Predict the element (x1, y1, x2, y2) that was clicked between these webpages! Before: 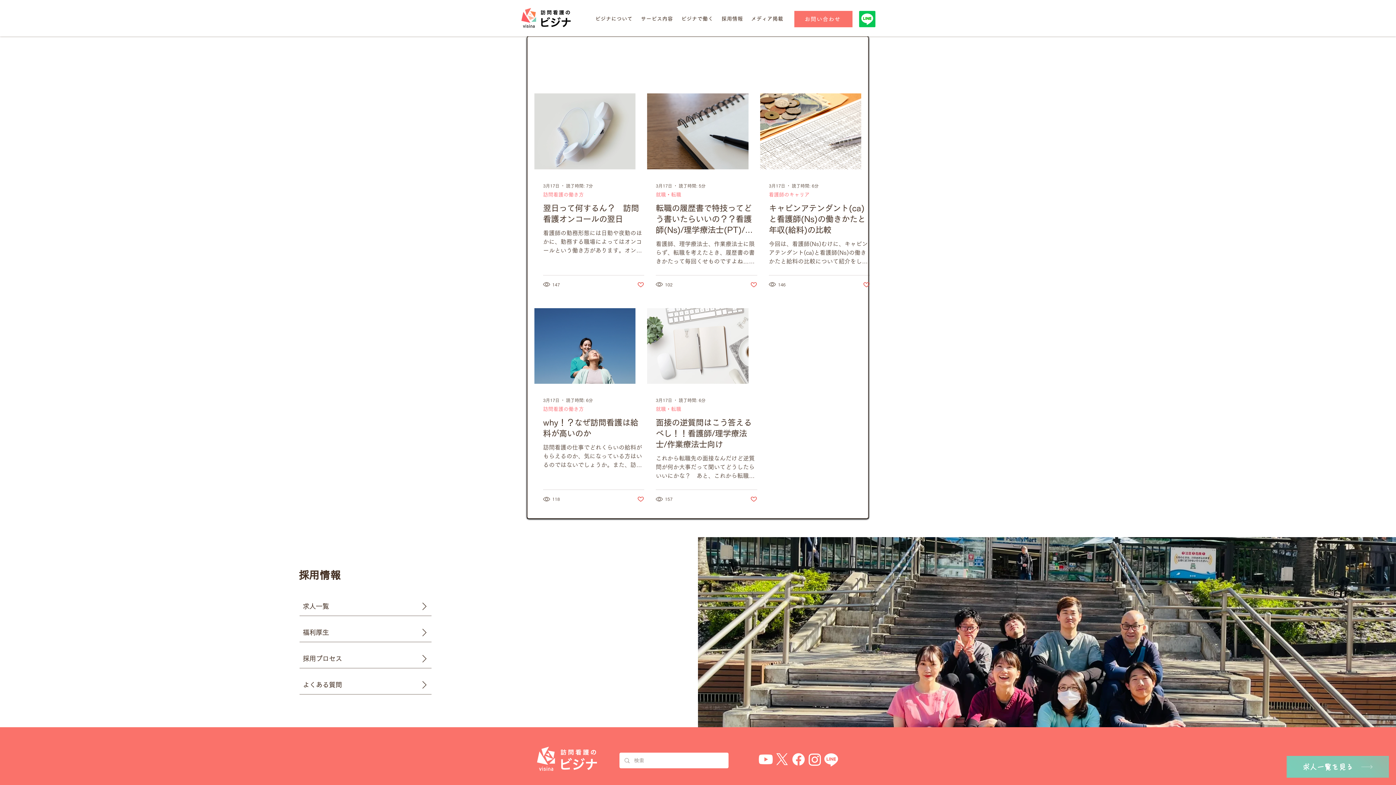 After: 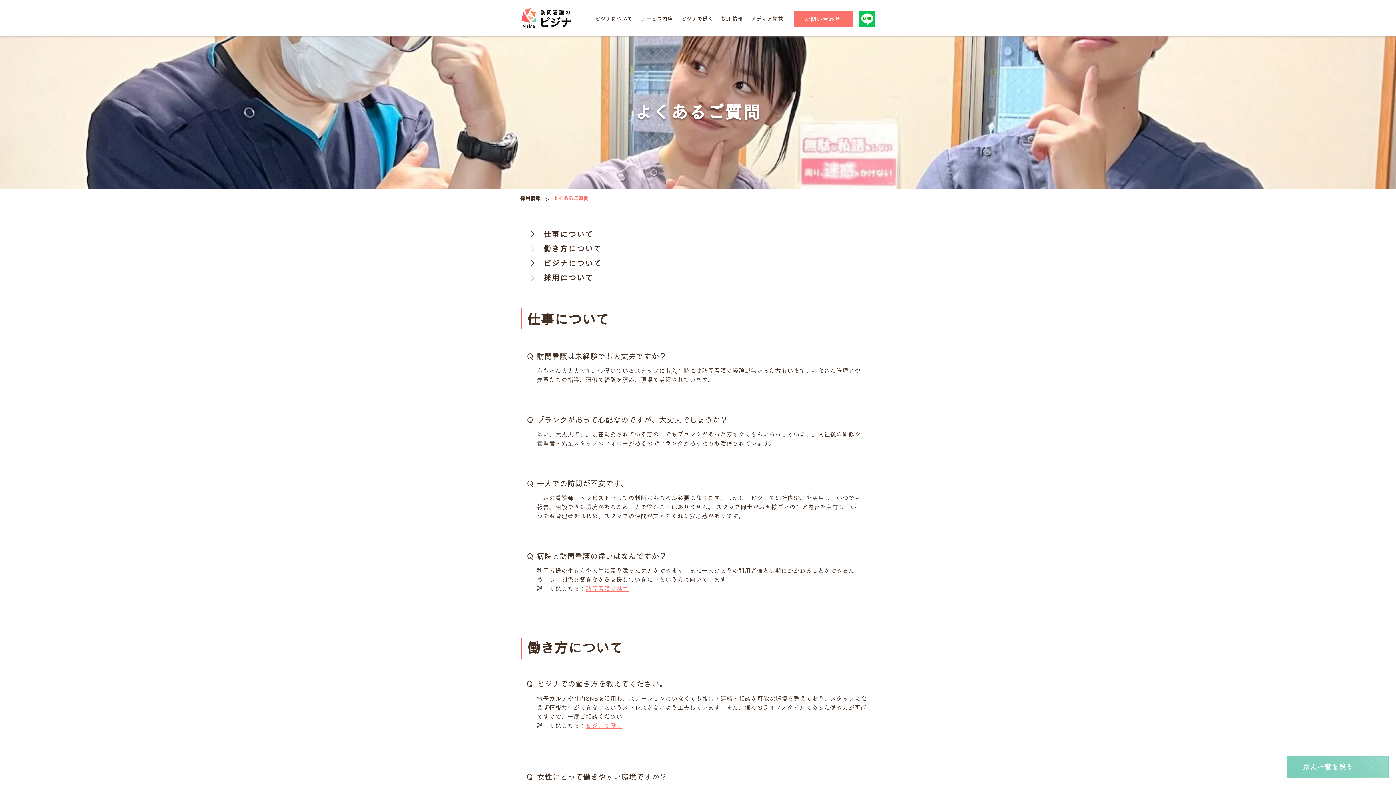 Action: label: よくある質問 bbox: (302, 677, 430, 692)